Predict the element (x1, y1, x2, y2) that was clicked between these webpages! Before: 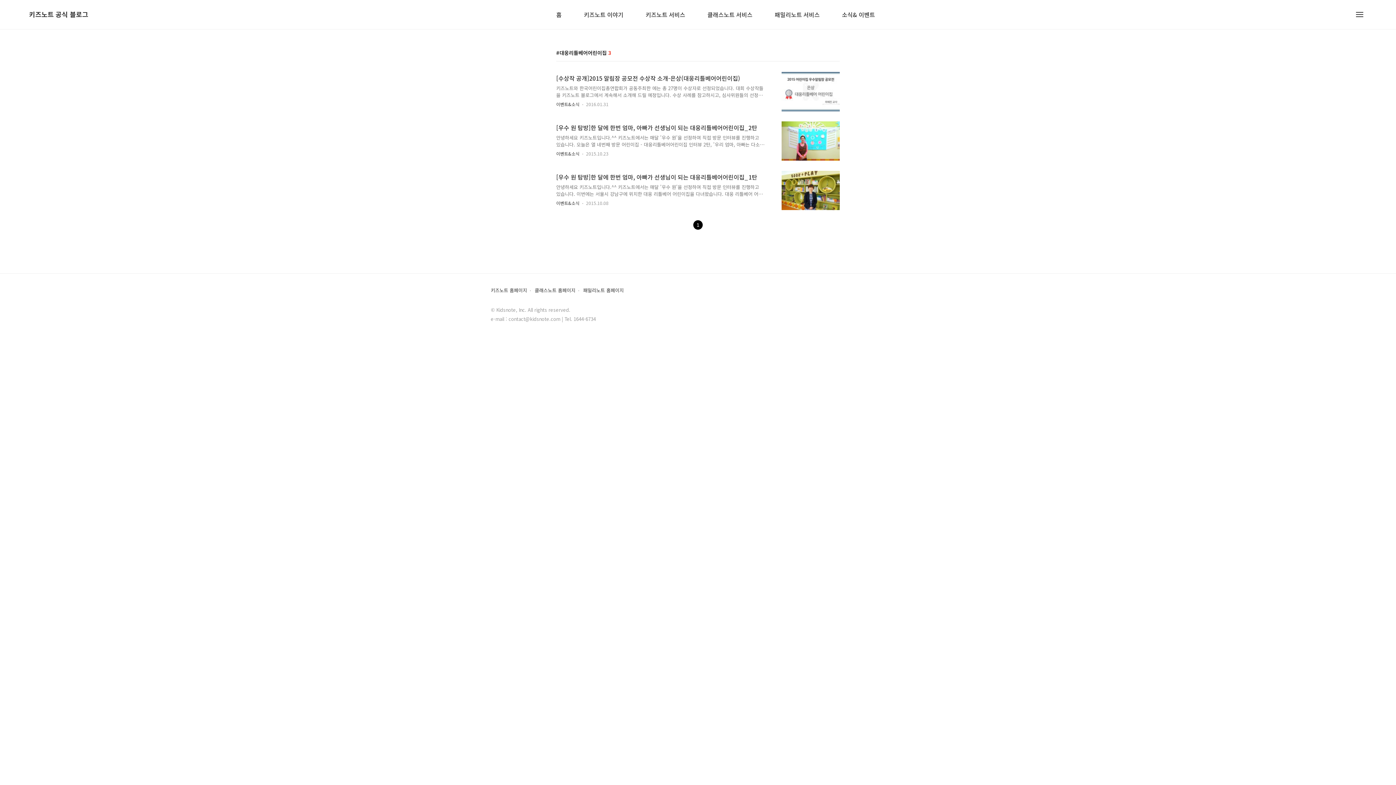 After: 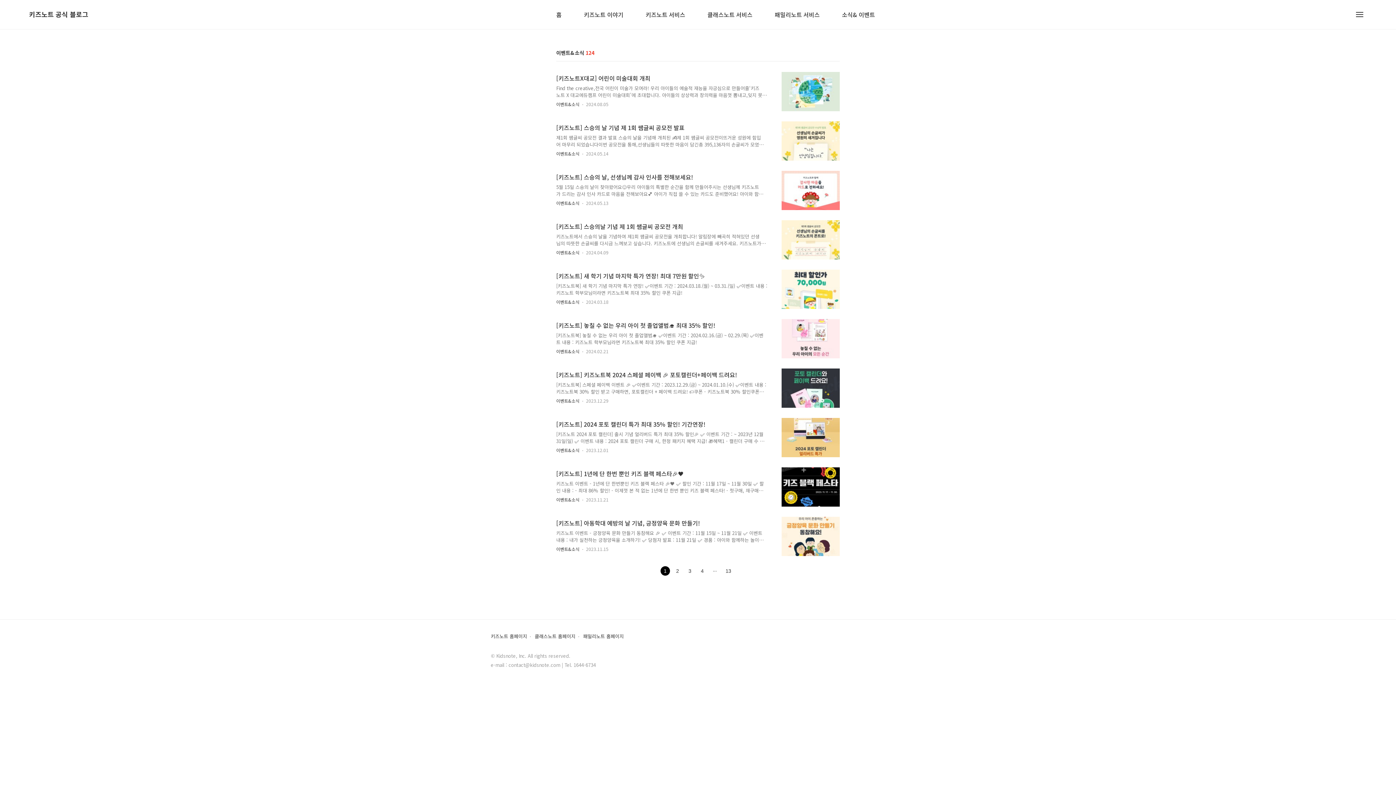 Action: bbox: (556, 101, 579, 107) label: 이벤트&소식